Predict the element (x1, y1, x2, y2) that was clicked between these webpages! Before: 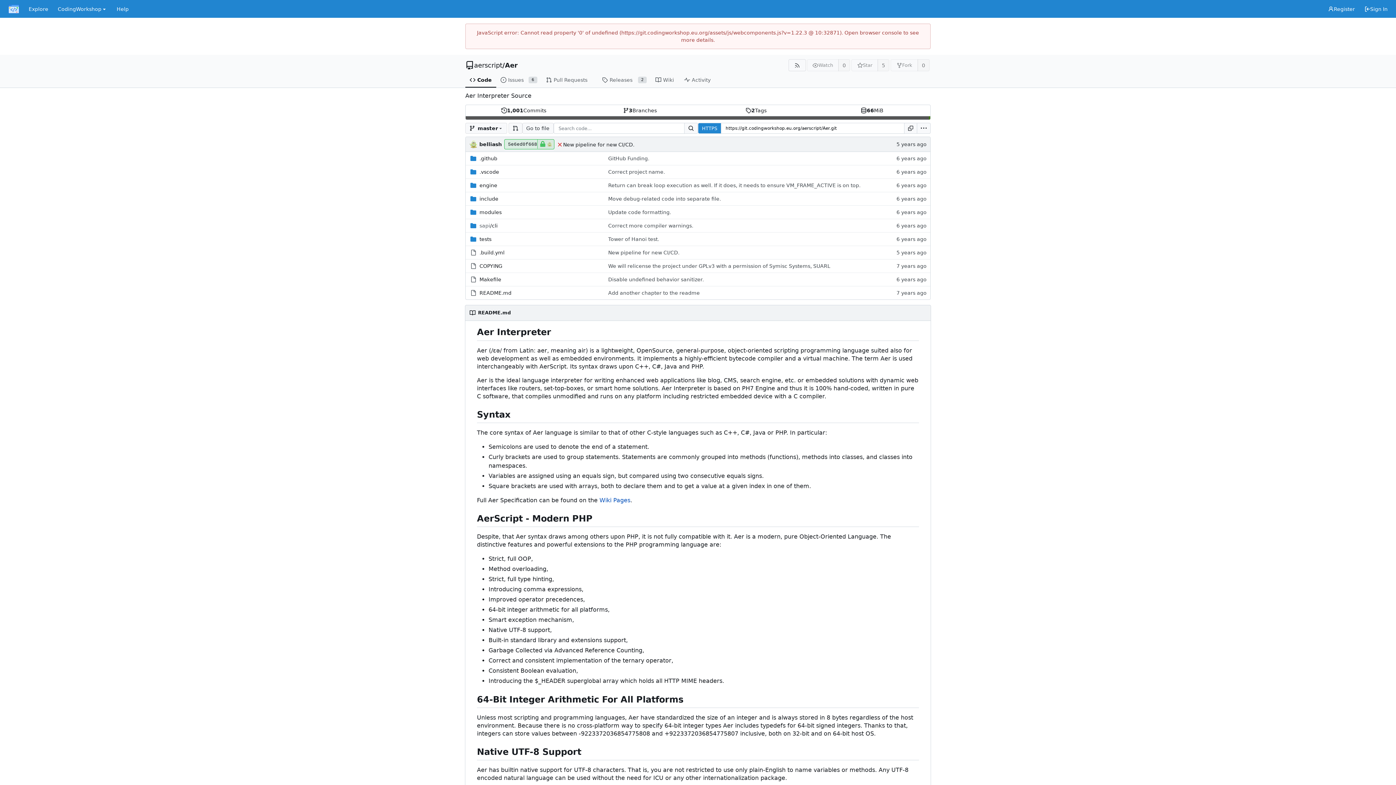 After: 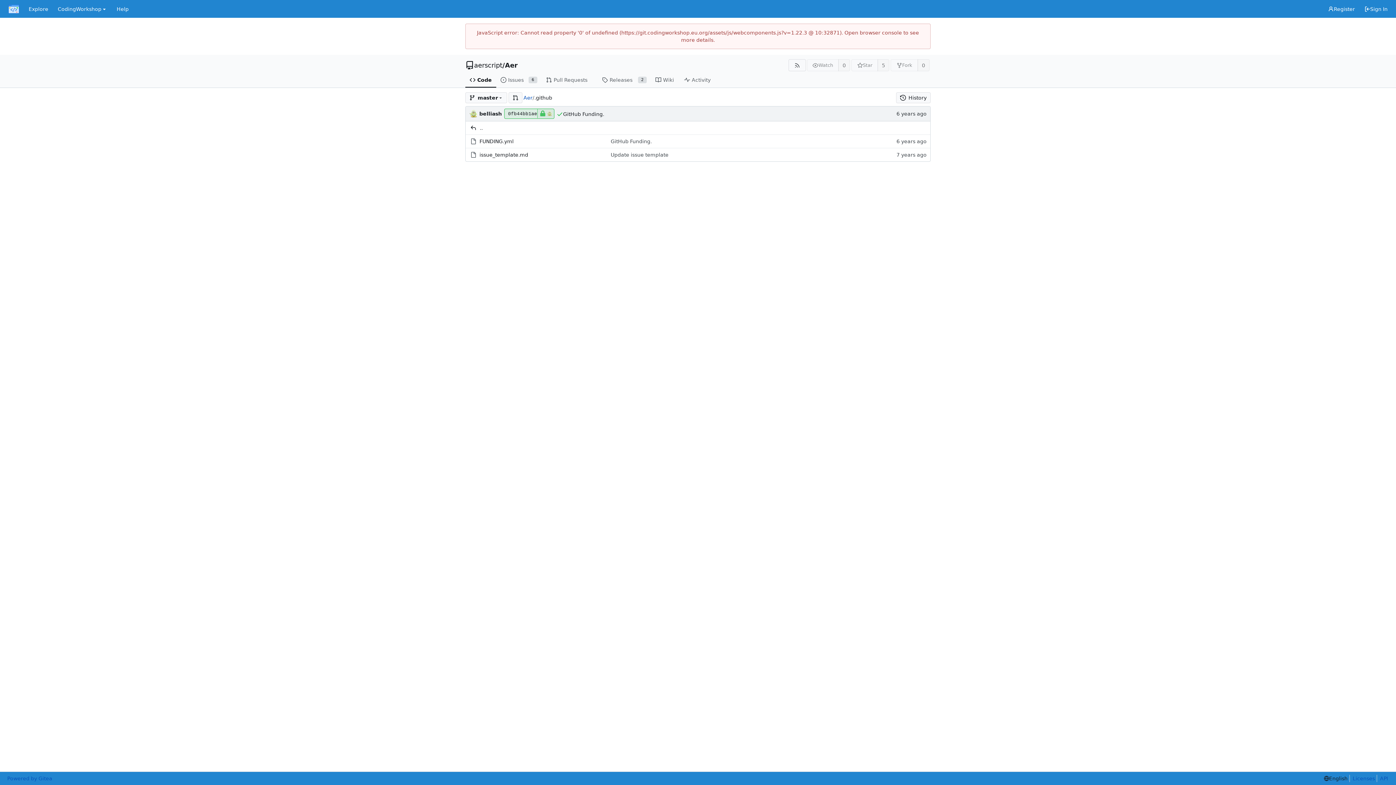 Action: bbox: (479, 152, 497, 164) label: .github